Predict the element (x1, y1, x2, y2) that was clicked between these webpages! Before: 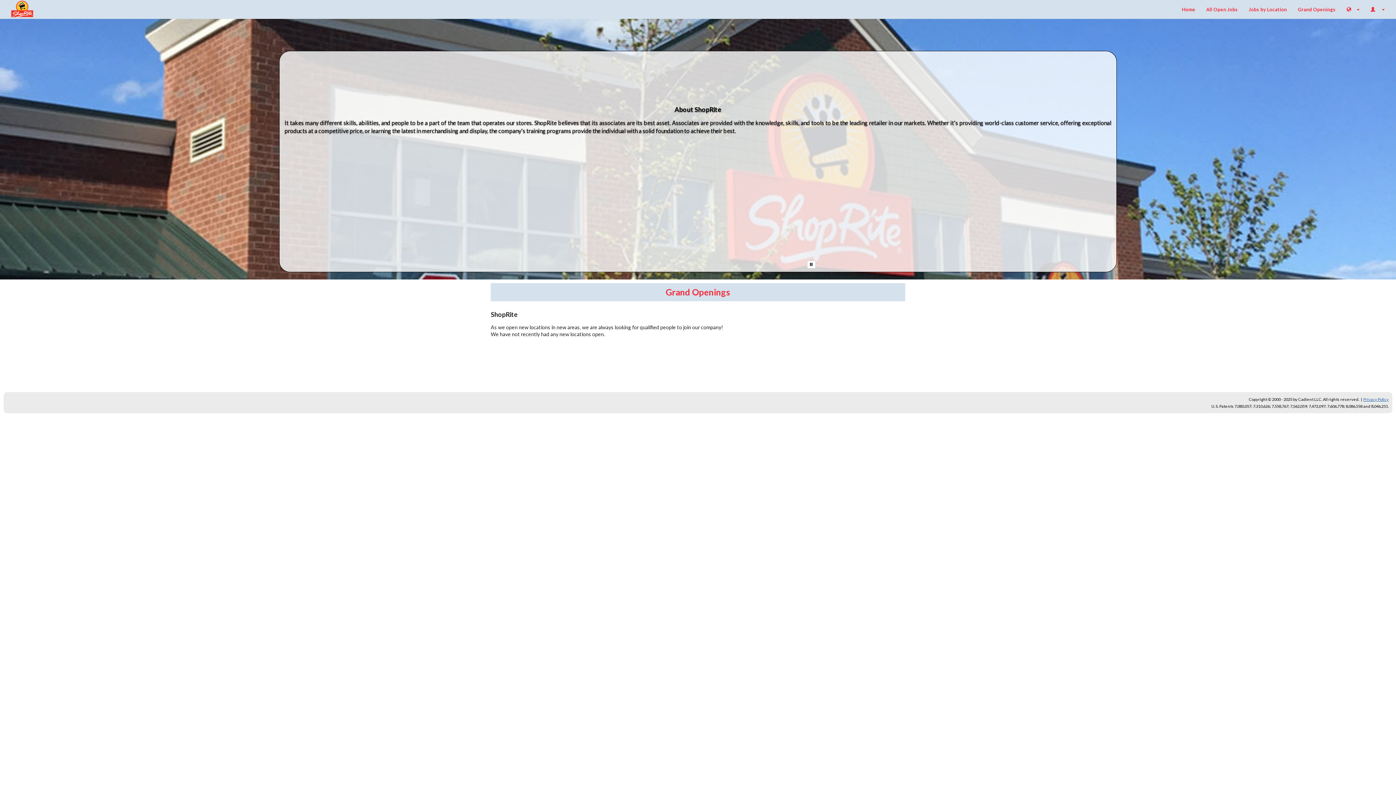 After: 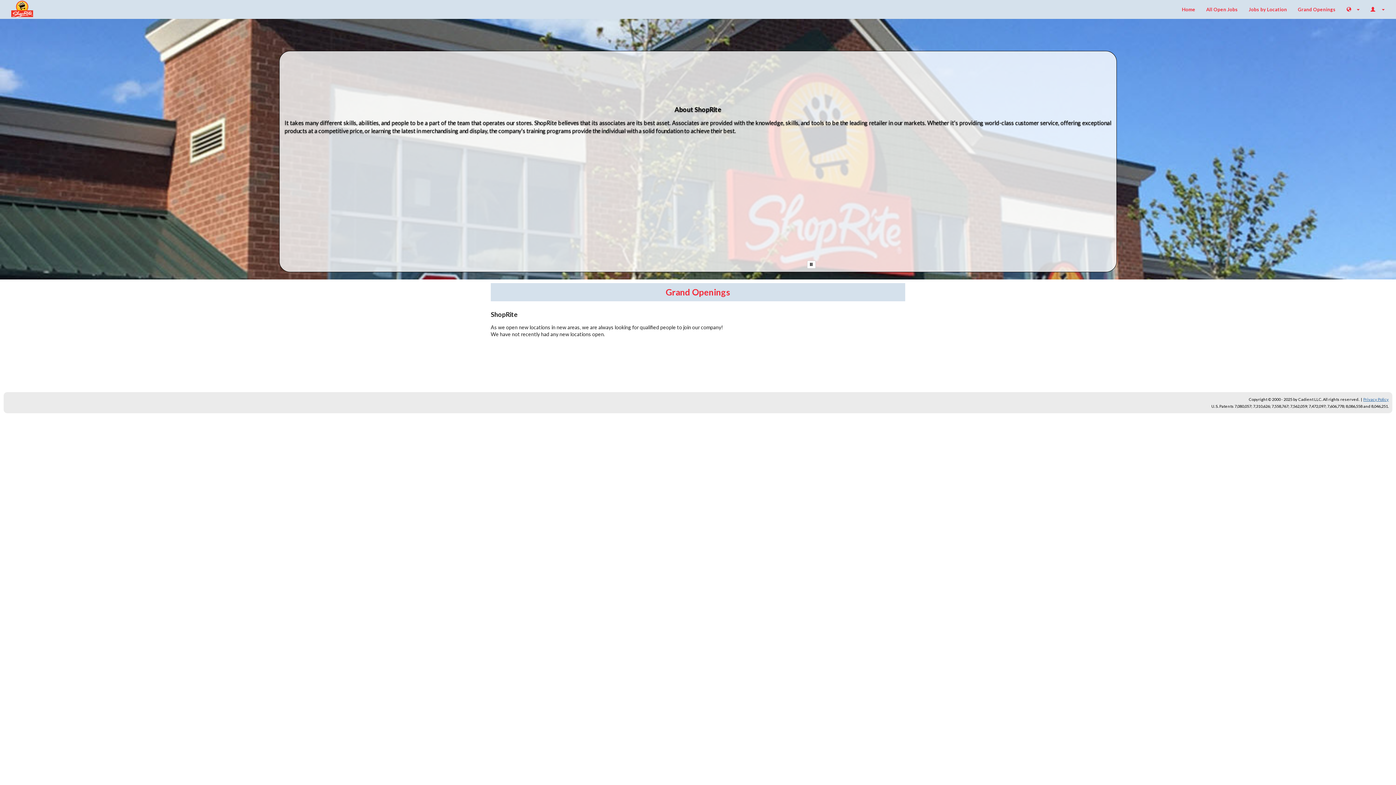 Action: bbox: (1363, 397, 1389, 401) label: Privacy Policy